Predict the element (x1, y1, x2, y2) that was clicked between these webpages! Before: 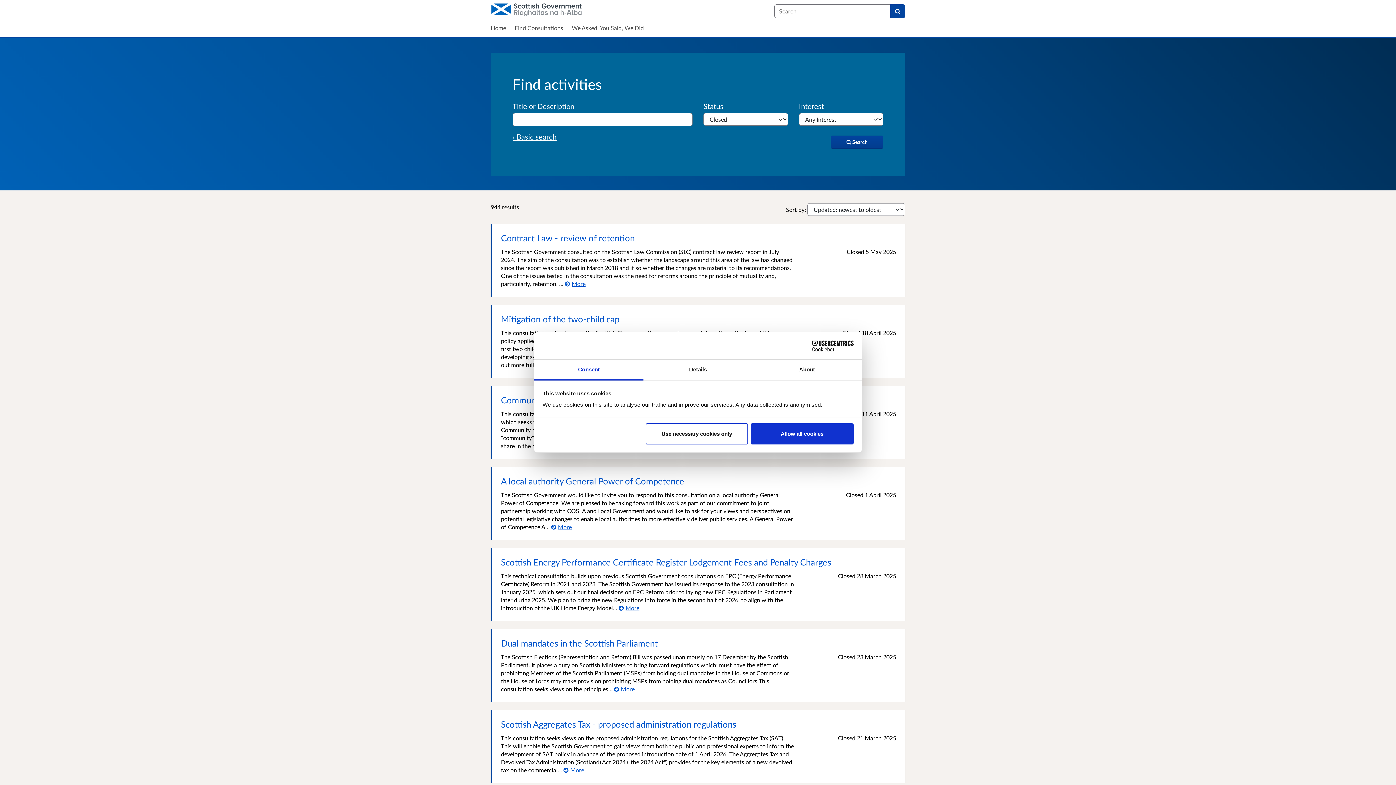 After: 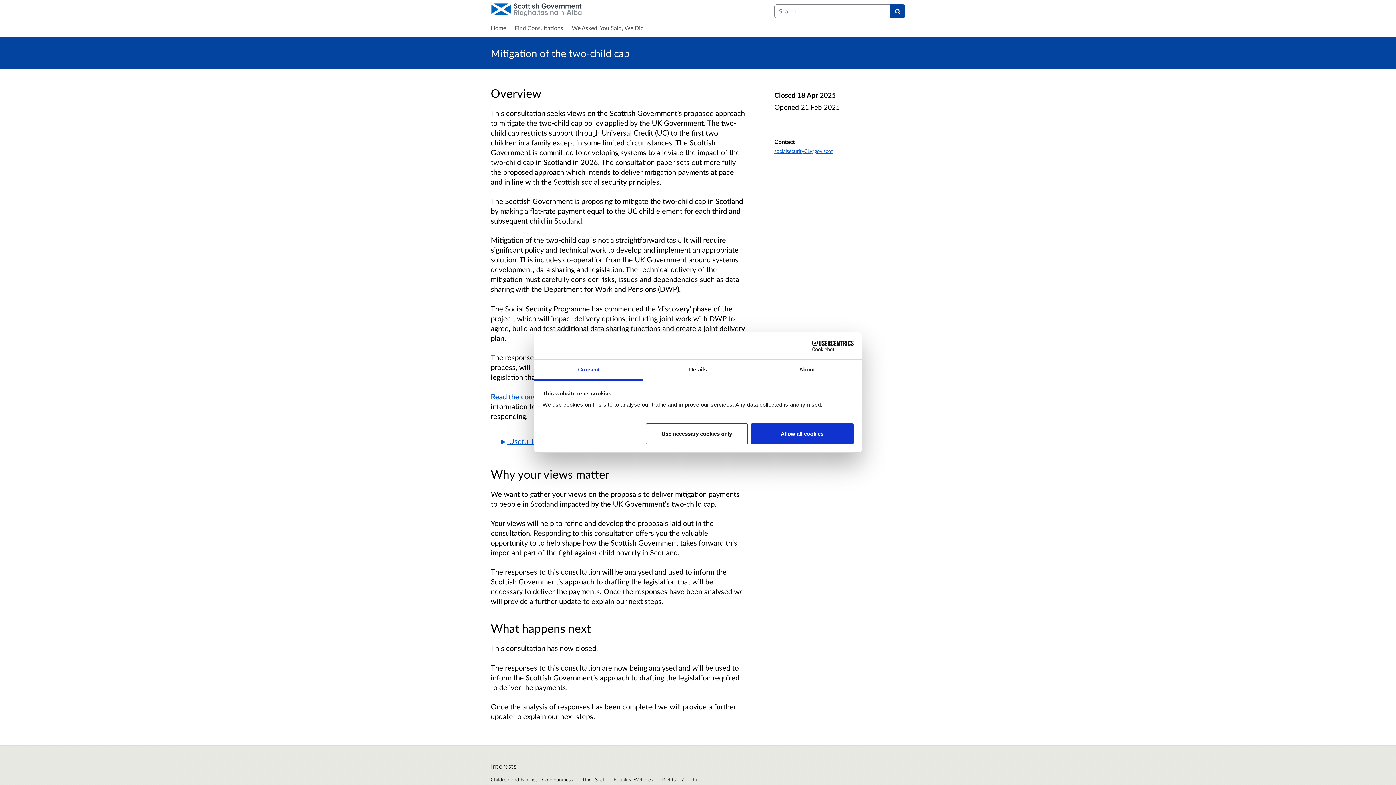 Action: bbox: (501, 313, 619, 324) label: Mitigation of the two-child cap